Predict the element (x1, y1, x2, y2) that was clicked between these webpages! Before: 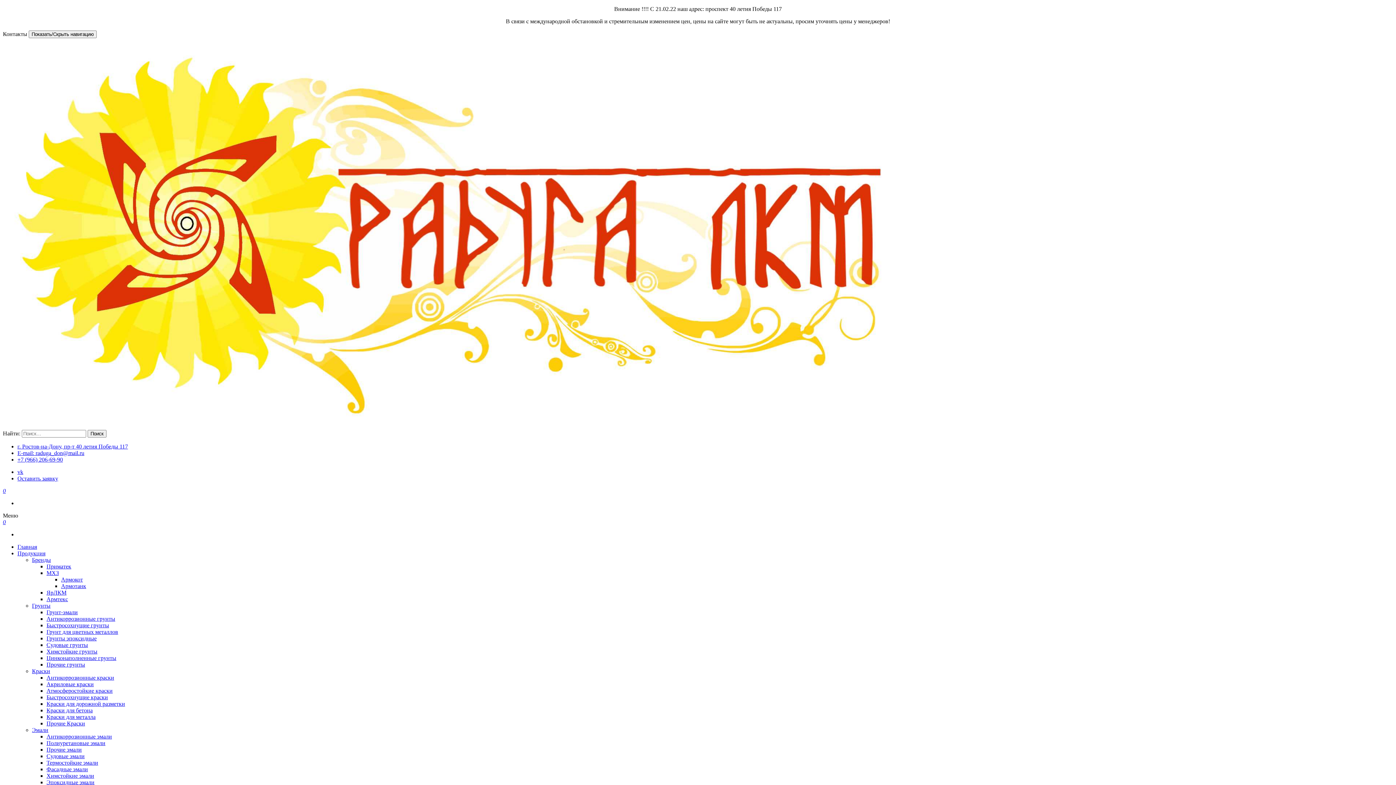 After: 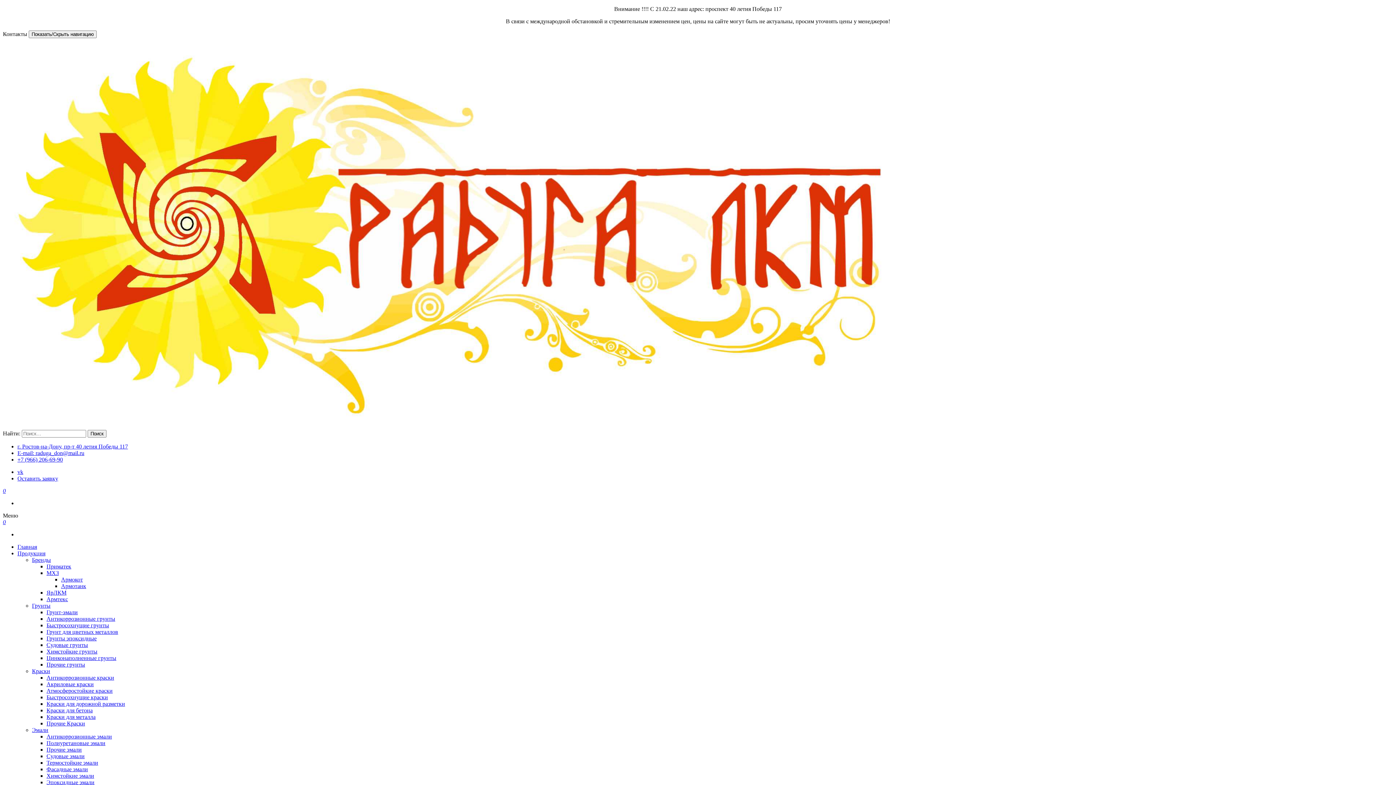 Action: bbox: (46, 694, 108, 700) label: Быстросохнущие краски